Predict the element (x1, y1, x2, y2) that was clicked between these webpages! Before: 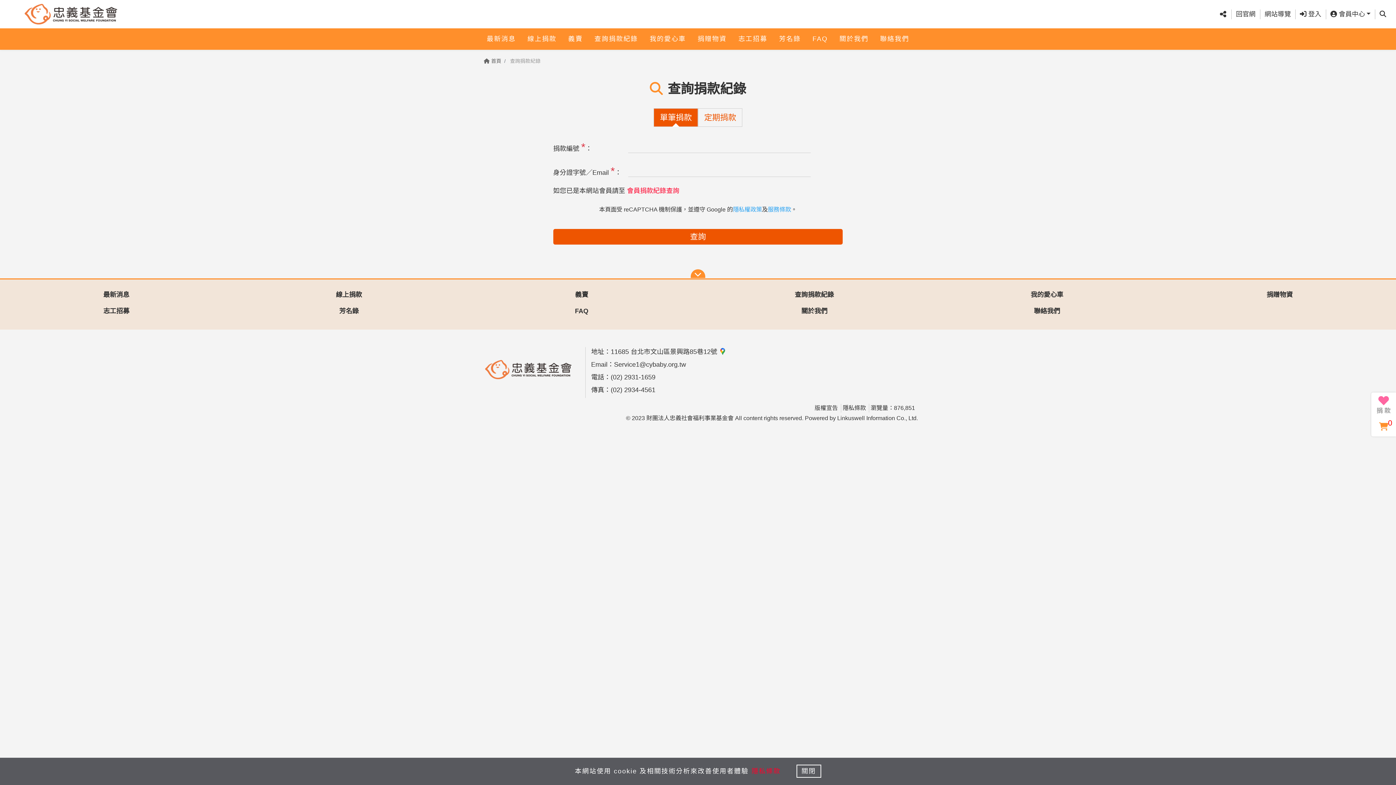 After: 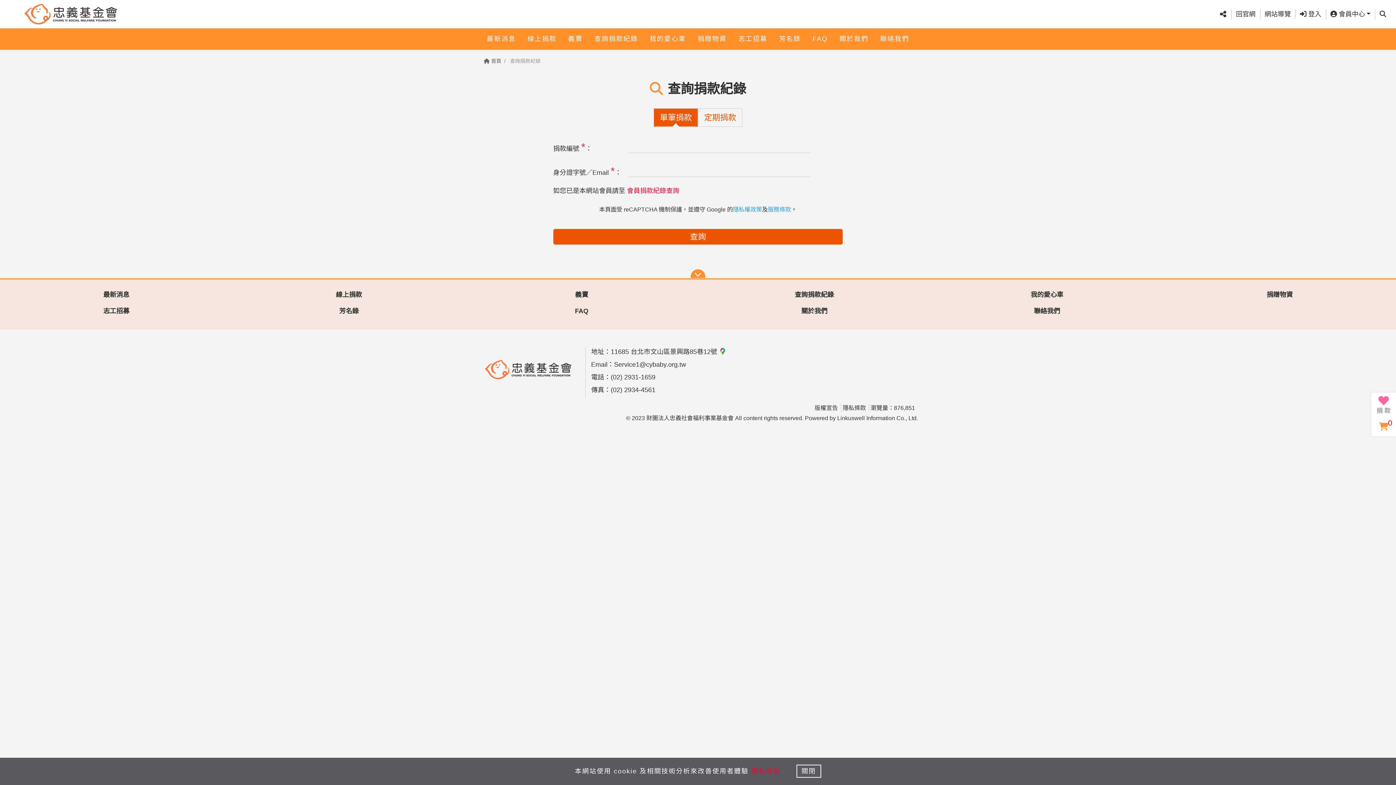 Action: label: 服務條款 bbox: (768, 206, 791, 212)